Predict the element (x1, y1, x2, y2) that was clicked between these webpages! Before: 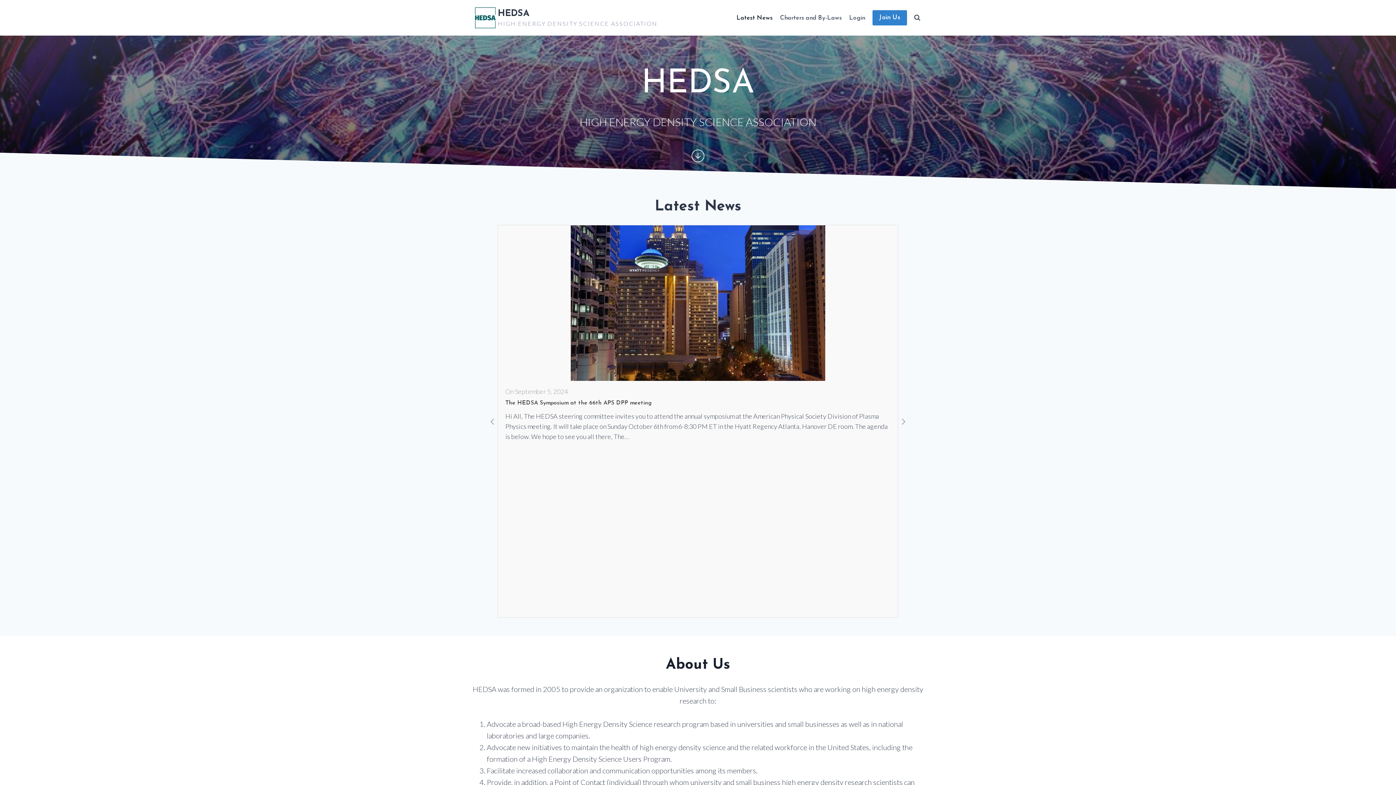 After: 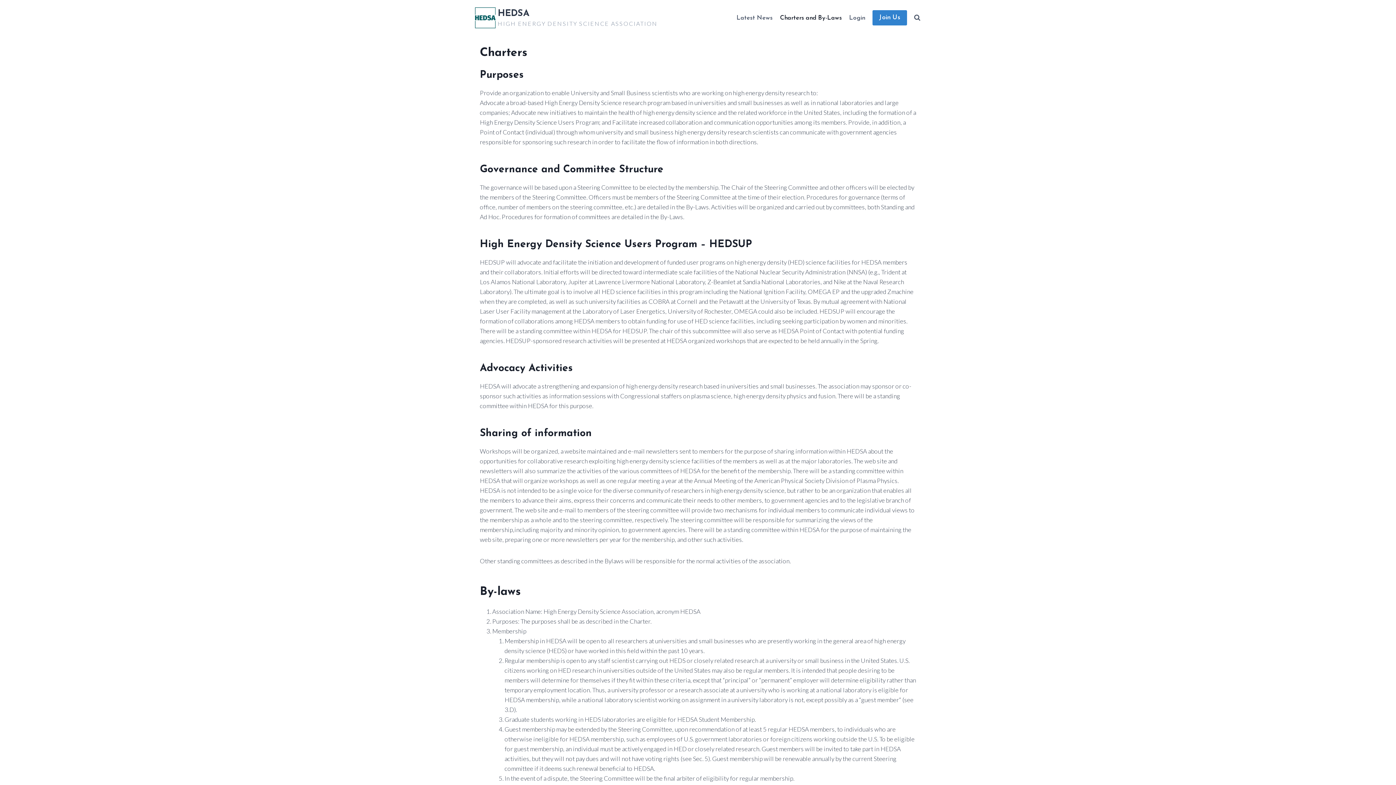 Action: label: Charters and By-Laws bbox: (776, 9, 845, 26)